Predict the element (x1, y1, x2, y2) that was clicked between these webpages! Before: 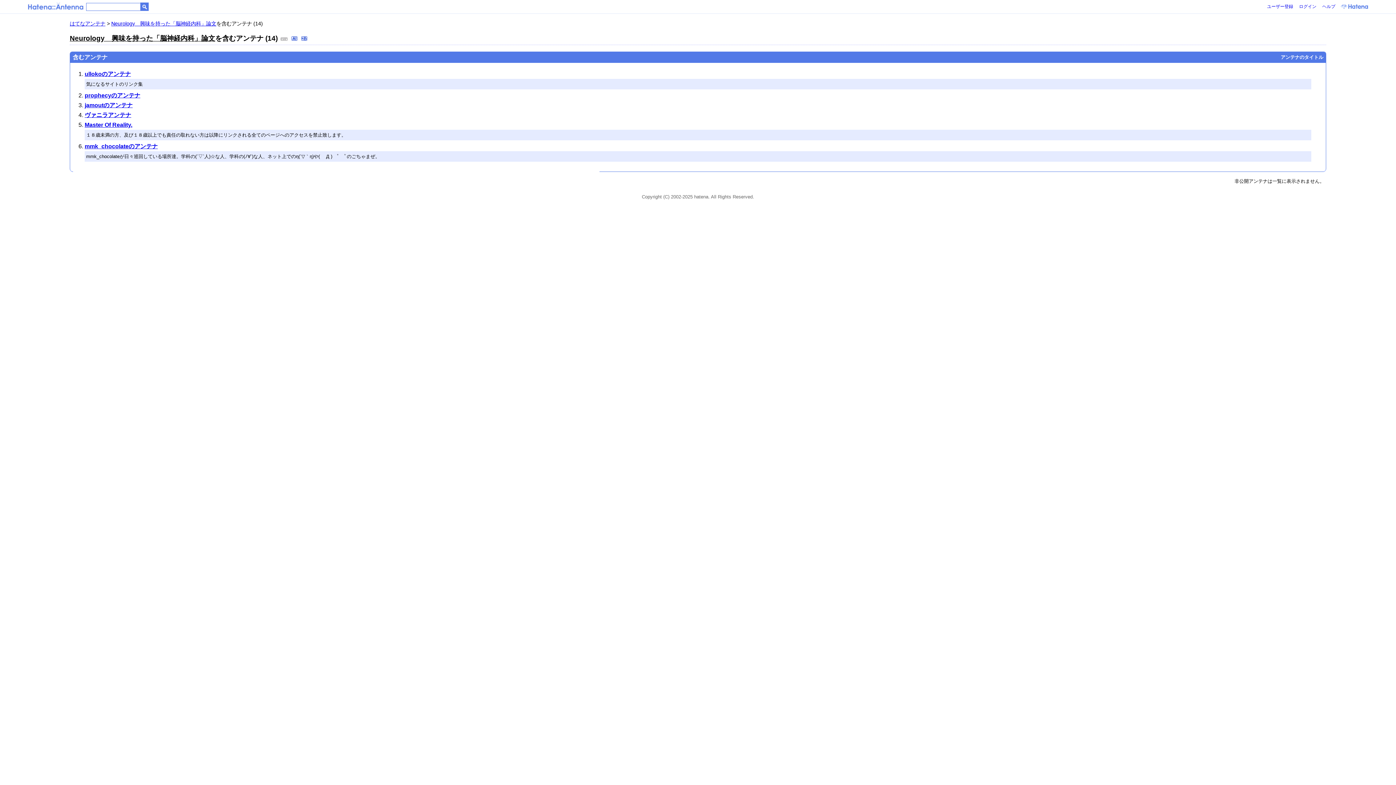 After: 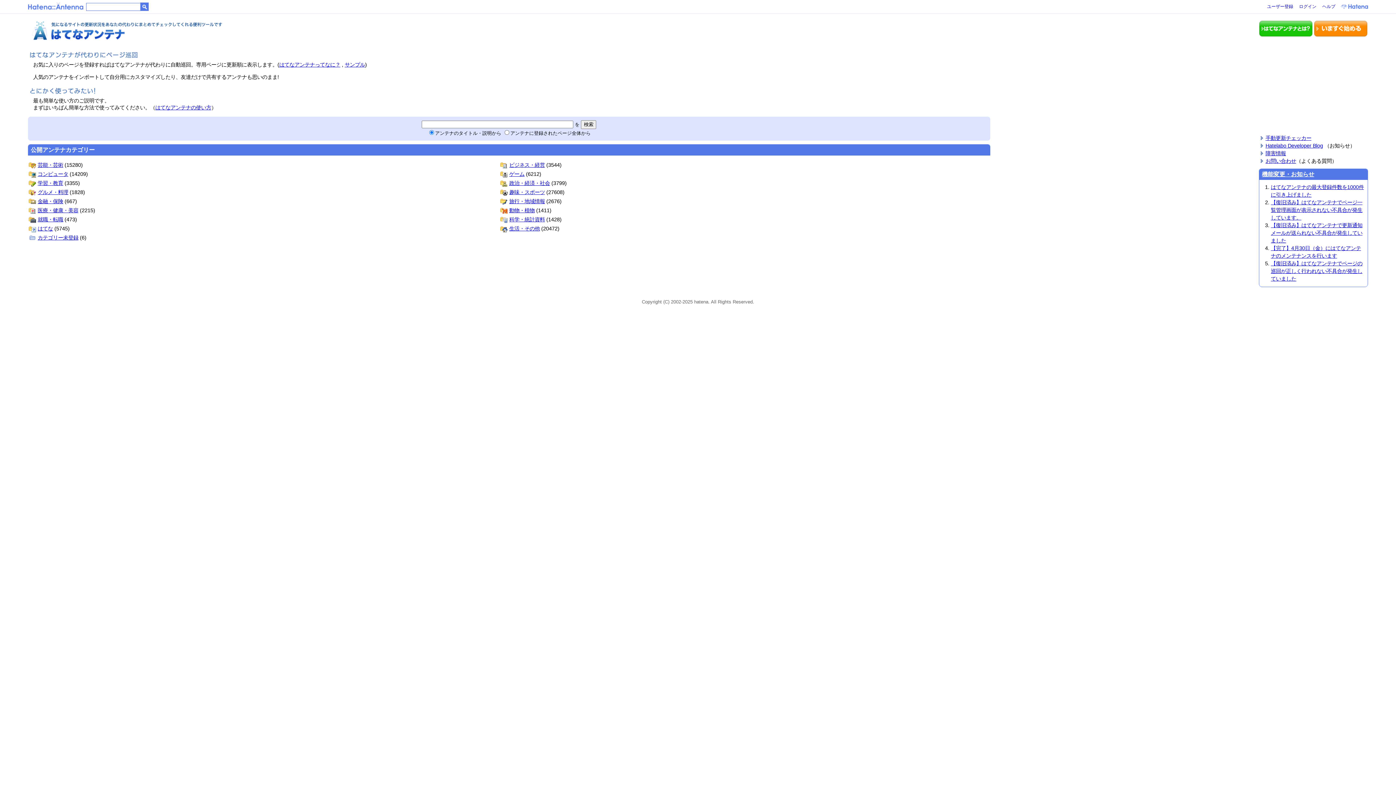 Action: label: はてなアンテナ bbox: (69, 20, 105, 26)